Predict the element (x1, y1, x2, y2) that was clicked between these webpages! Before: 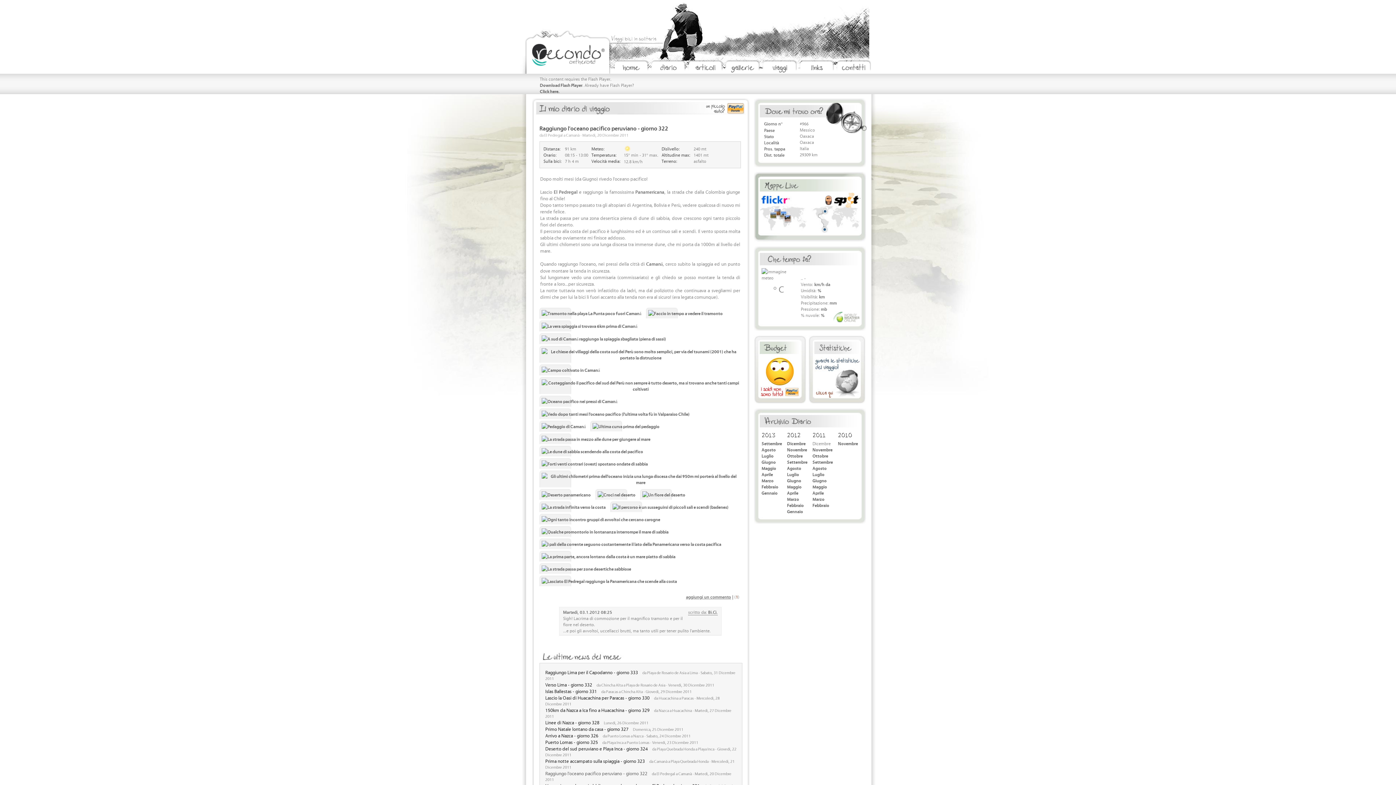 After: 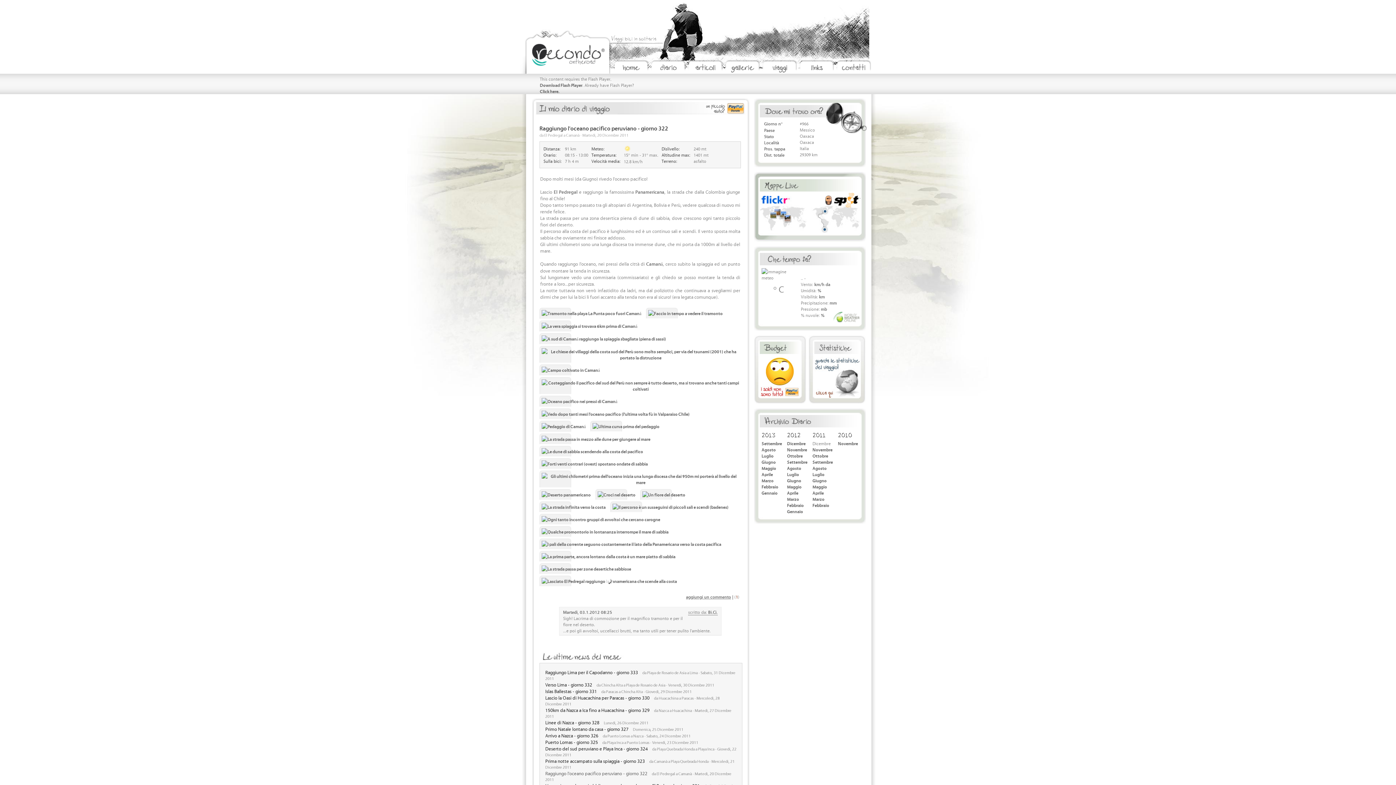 Action: bbox: (539, 574, 680, 586)